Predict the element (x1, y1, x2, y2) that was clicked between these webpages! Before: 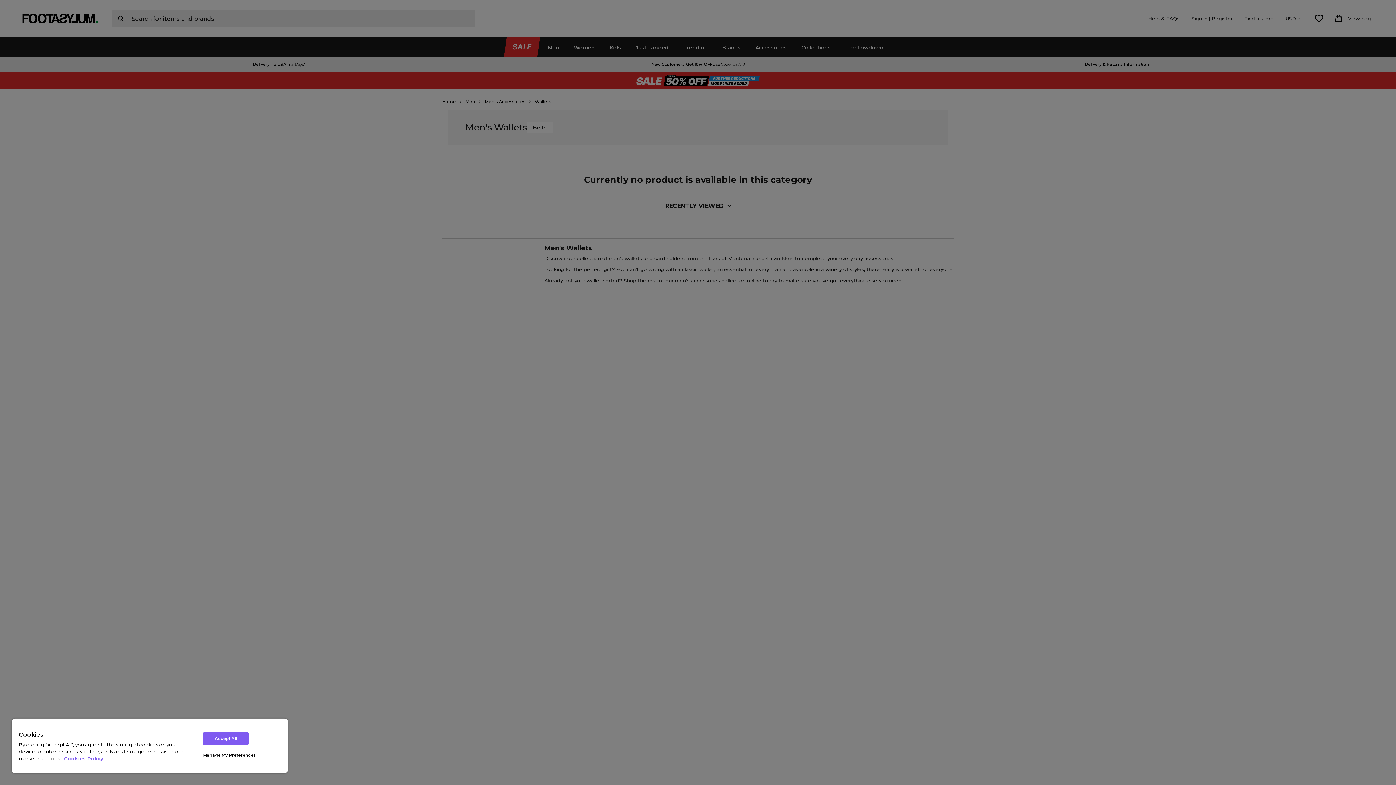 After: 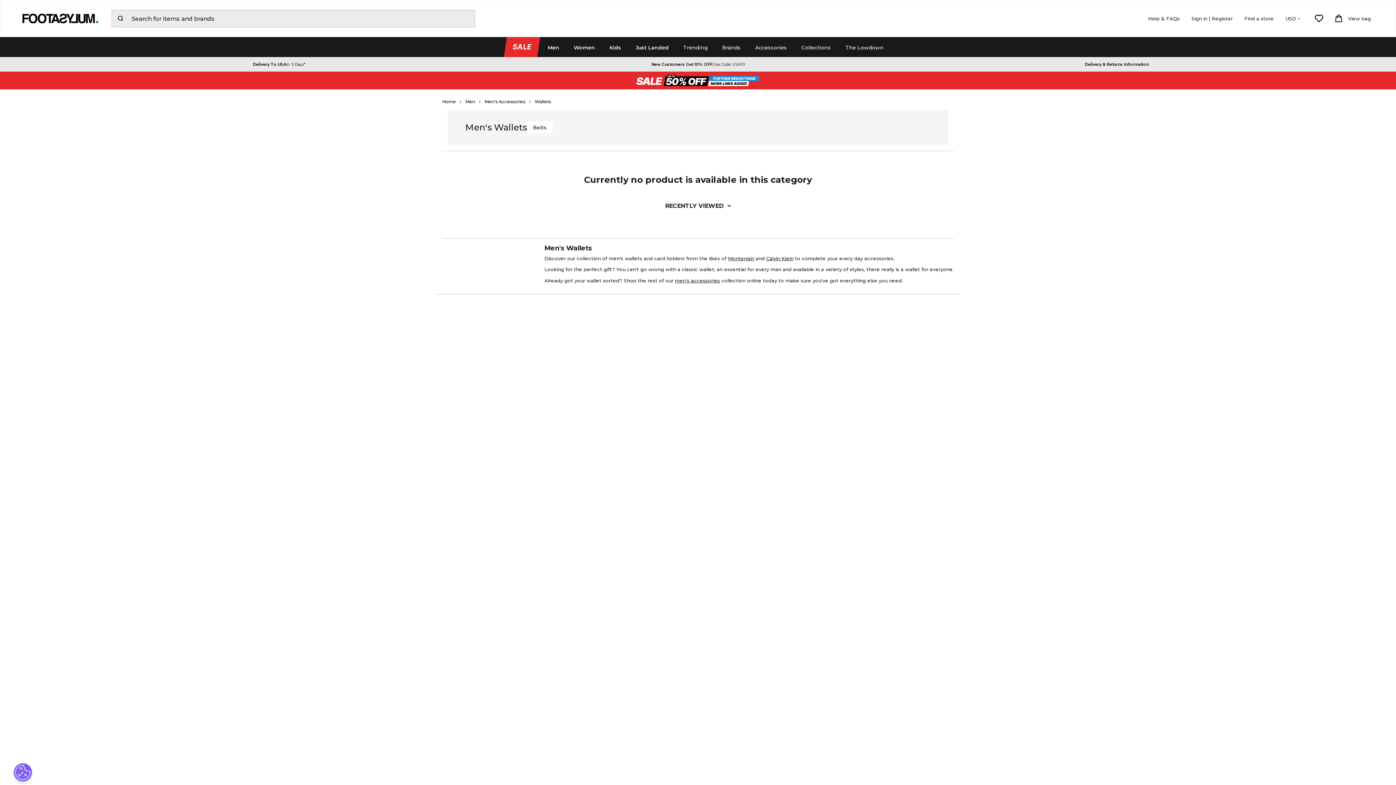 Action: label: Accept All bbox: (203, 732, 248, 745)